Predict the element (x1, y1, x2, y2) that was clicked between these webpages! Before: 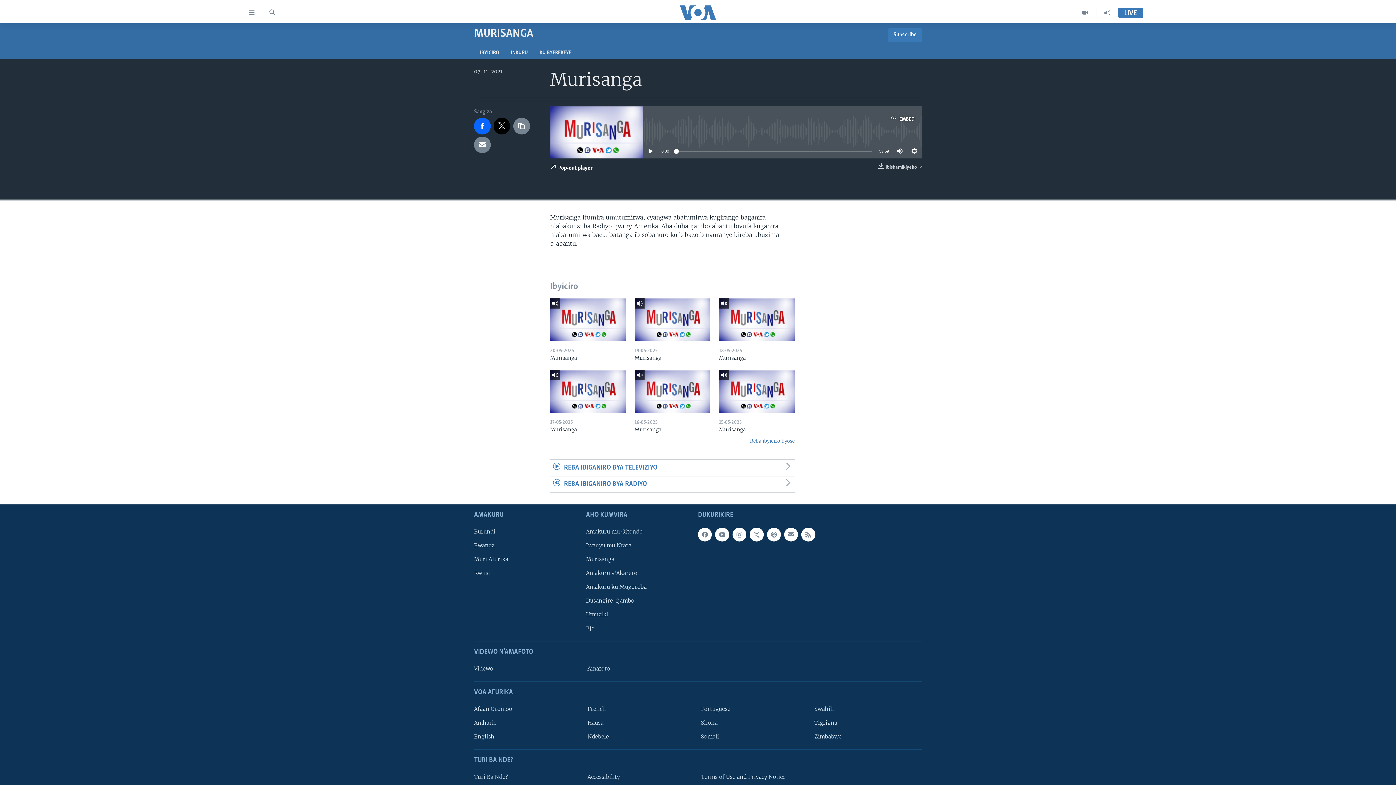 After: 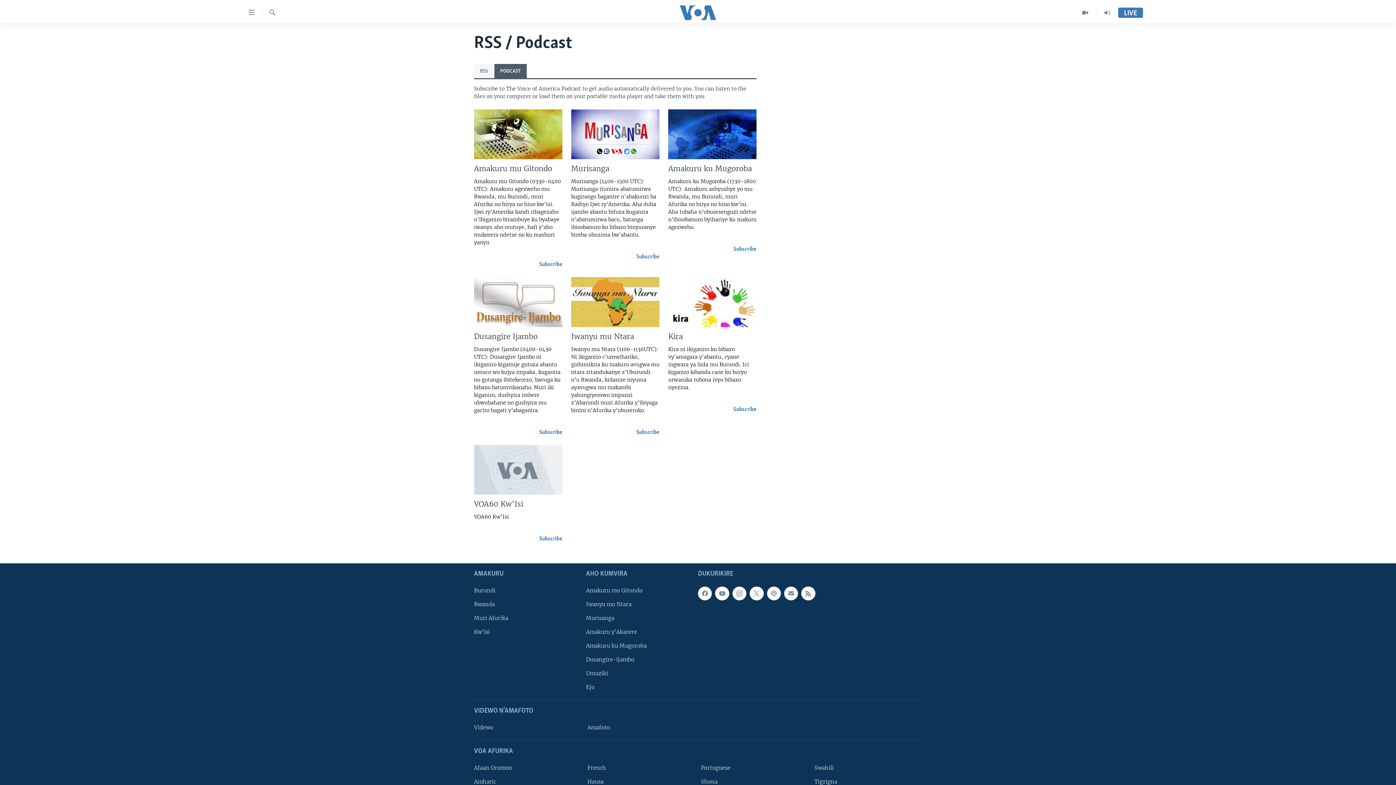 Action: bbox: (767, 527, 781, 541)